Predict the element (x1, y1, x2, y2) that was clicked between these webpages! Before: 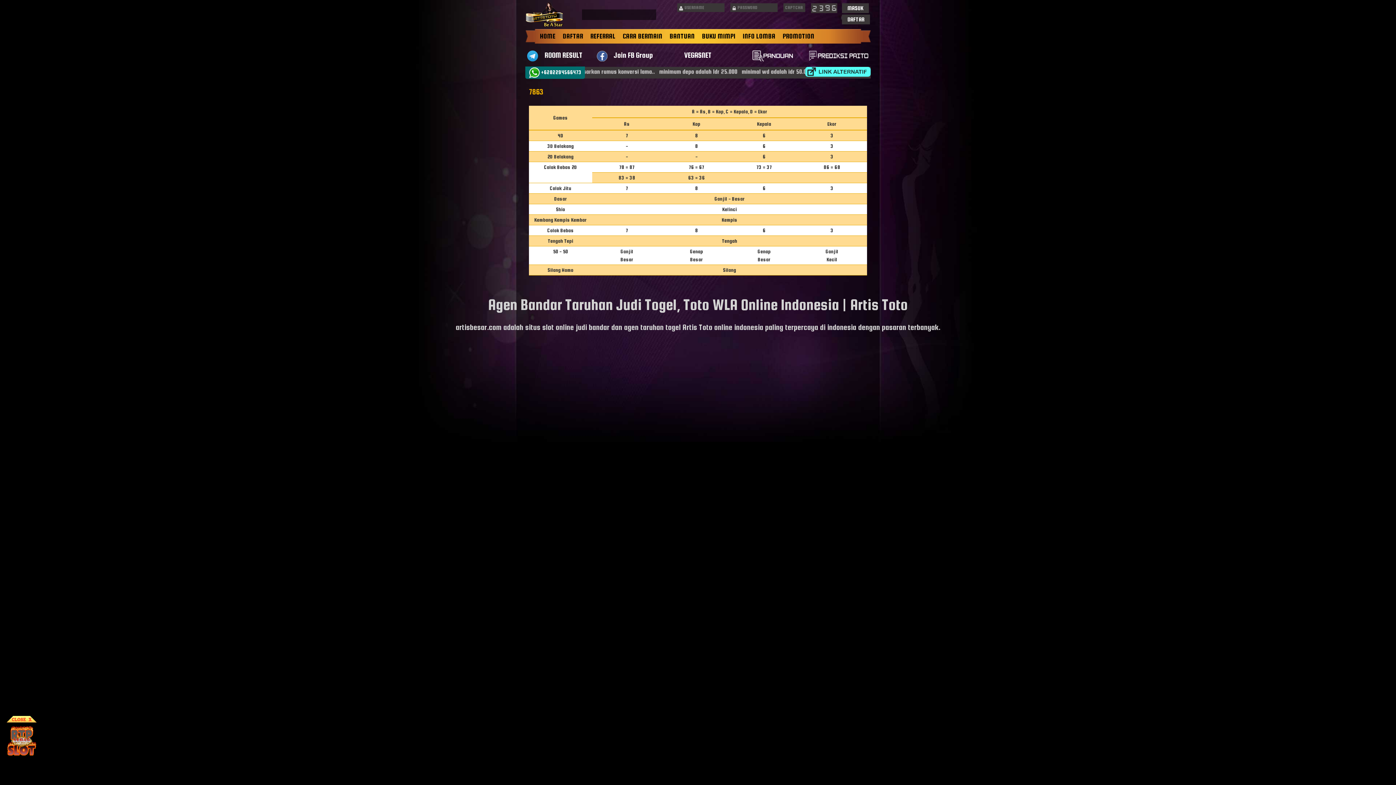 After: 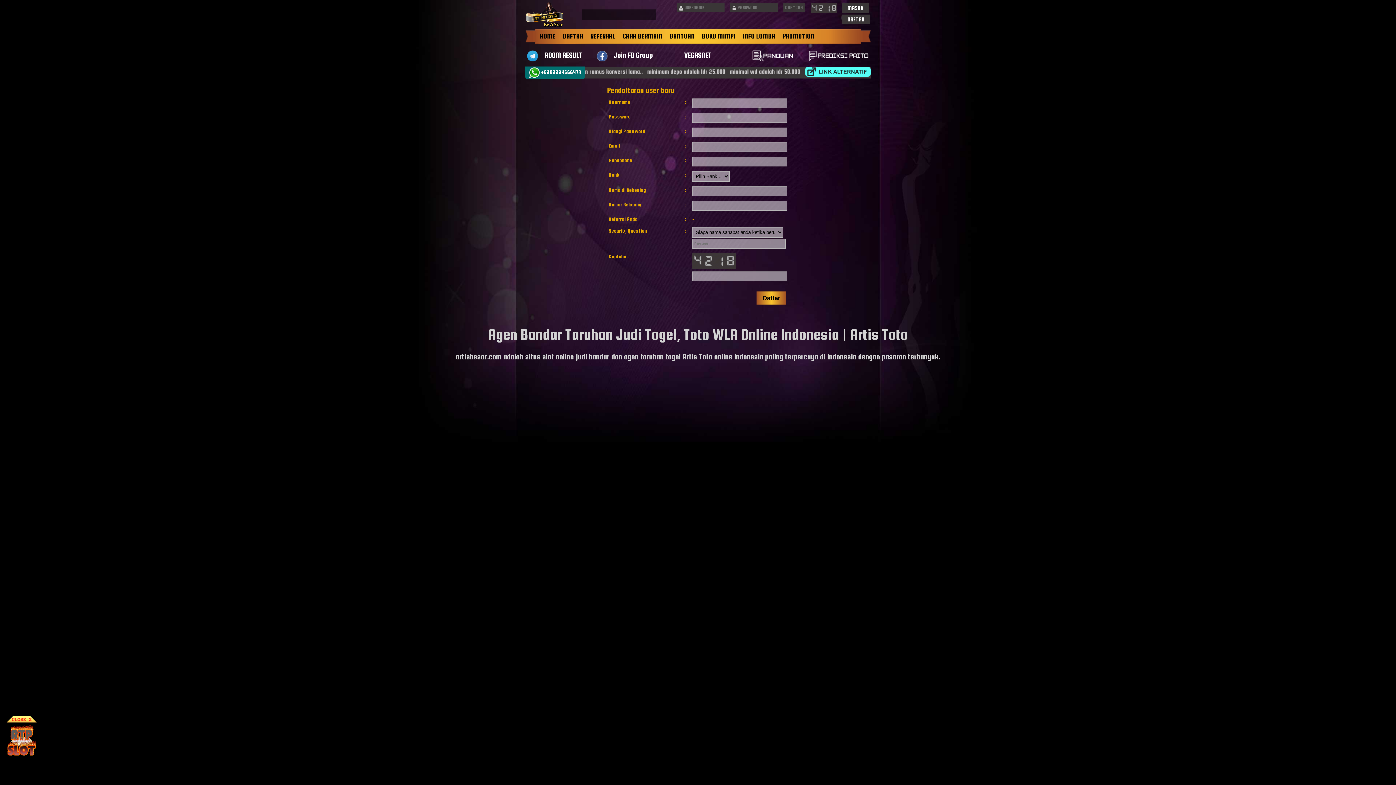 Action: bbox: (842, 14, 870, 24) label: DAFTAR